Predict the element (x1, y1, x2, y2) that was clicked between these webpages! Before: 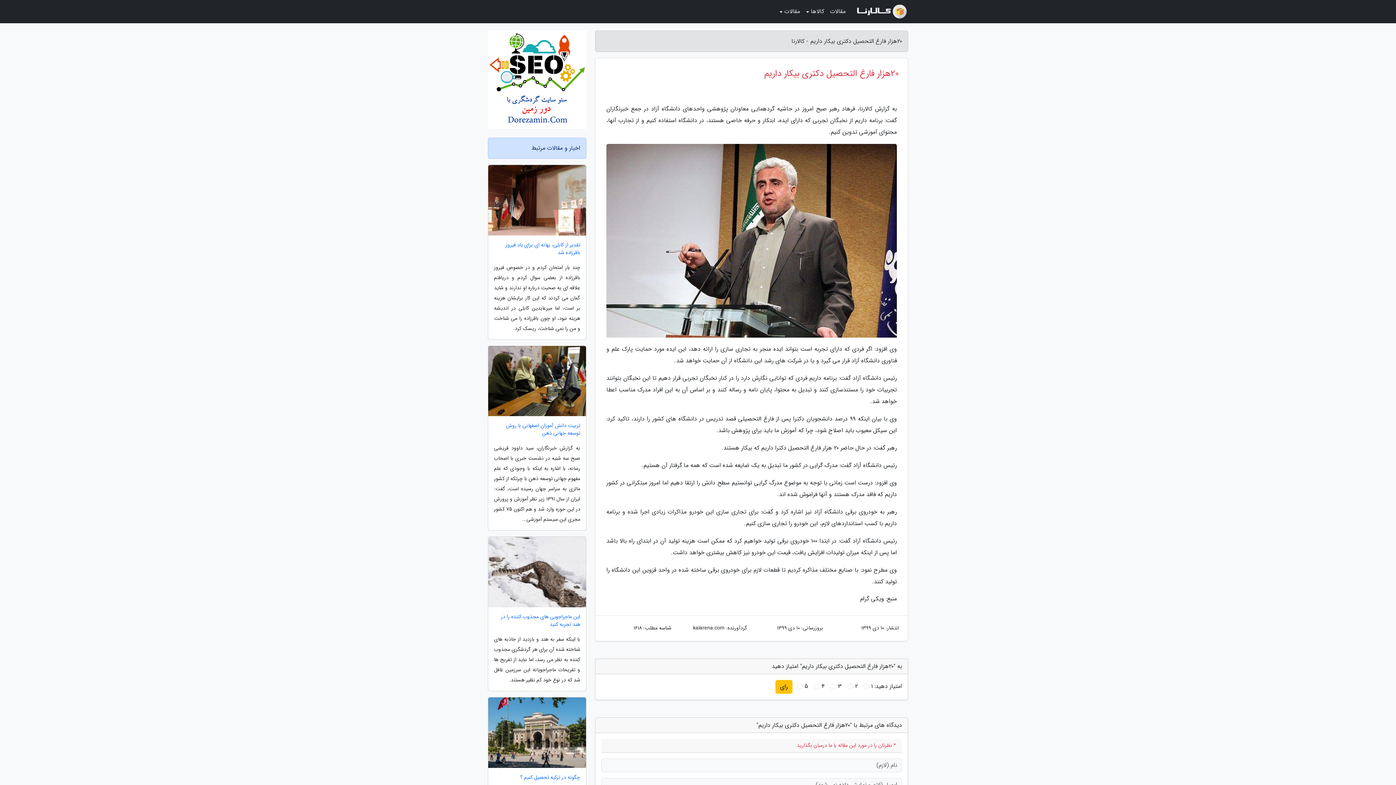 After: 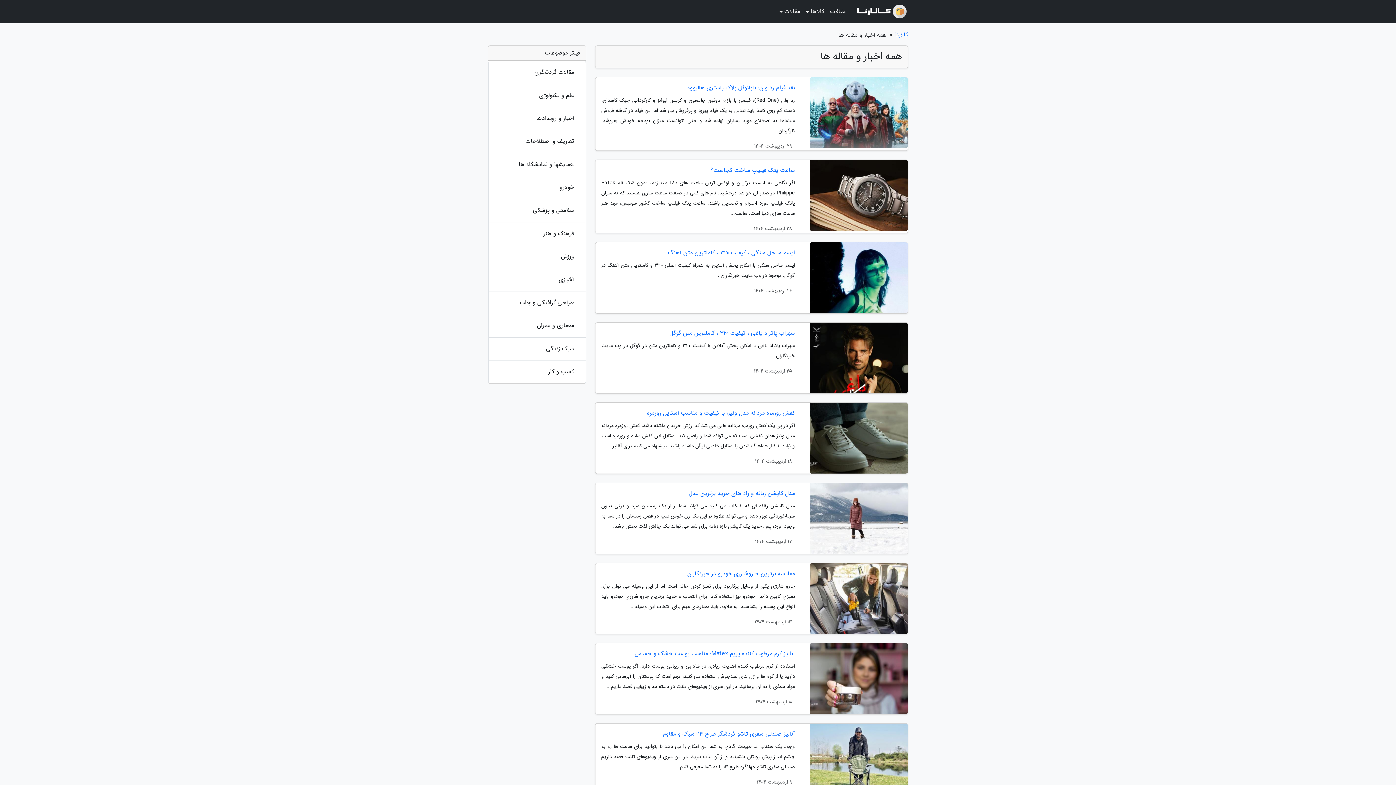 Action: bbox: (827, 3, 848, 20) label: مقالات